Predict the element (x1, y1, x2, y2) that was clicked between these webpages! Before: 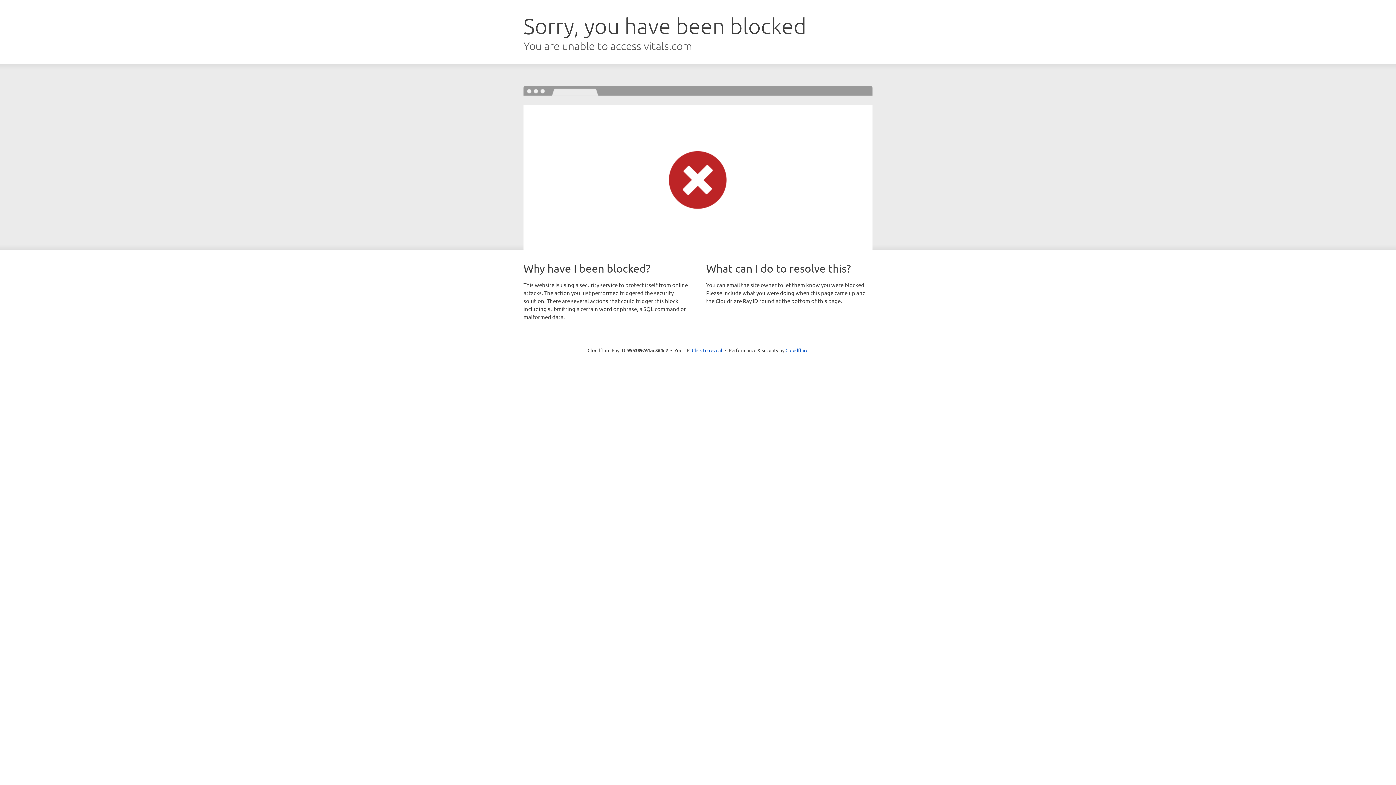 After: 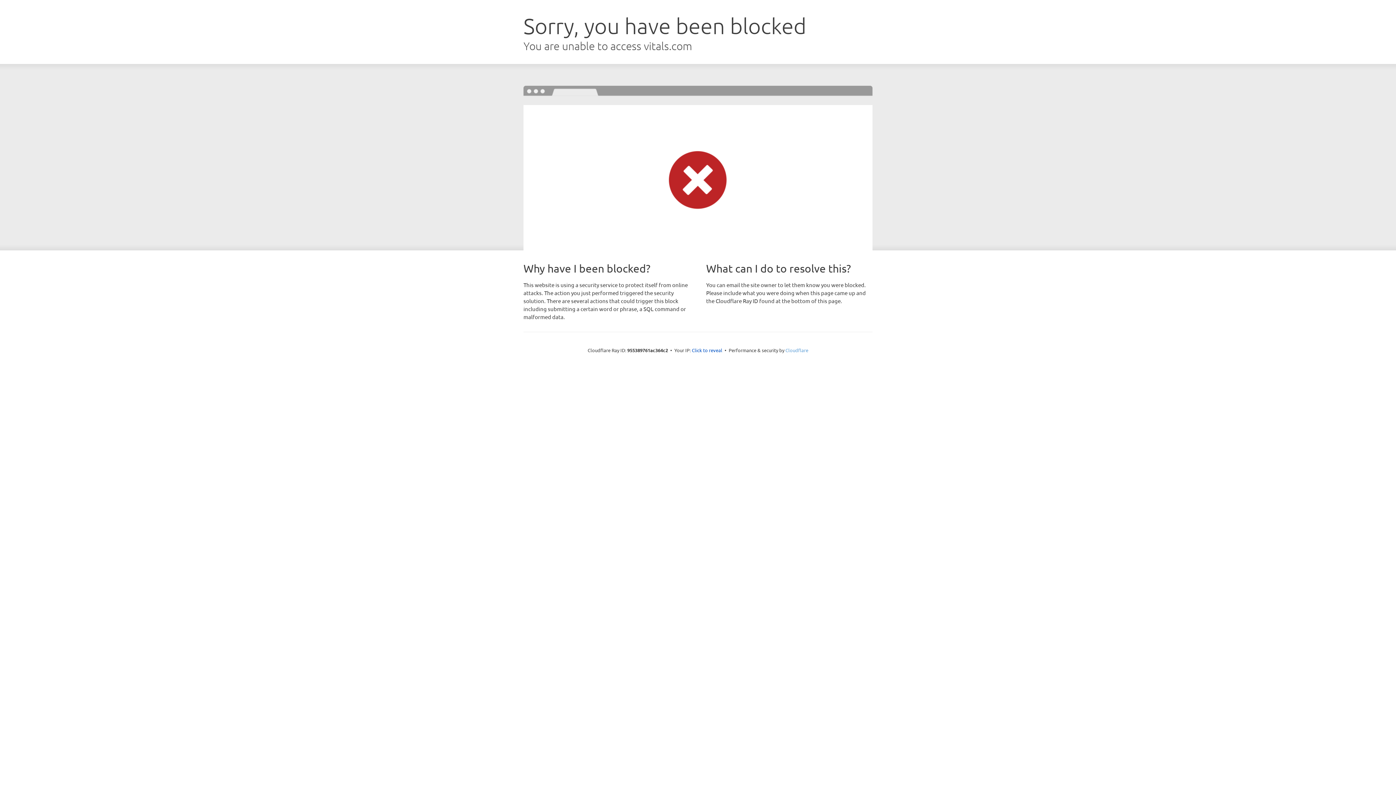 Action: bbox: (785, 347, 808, 353) label: Cloudflare